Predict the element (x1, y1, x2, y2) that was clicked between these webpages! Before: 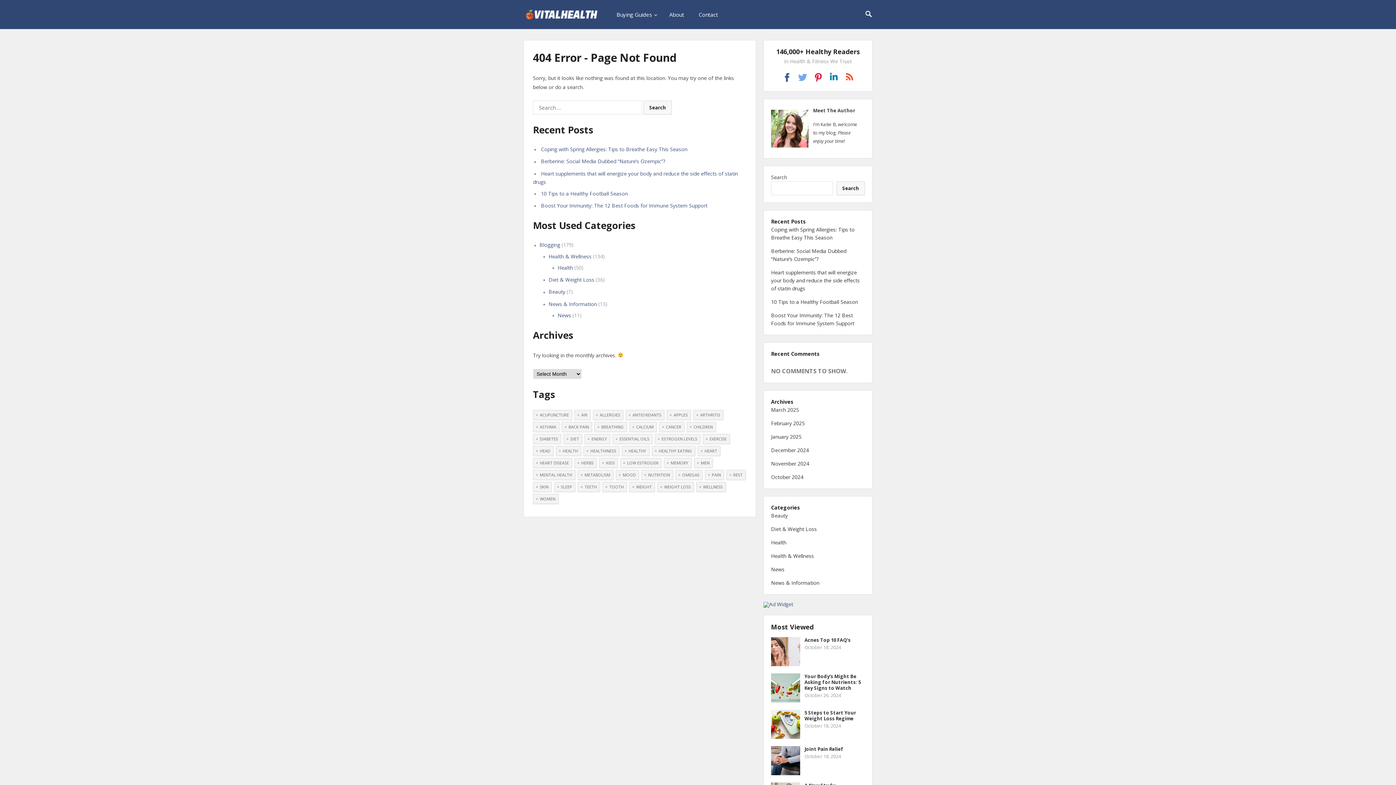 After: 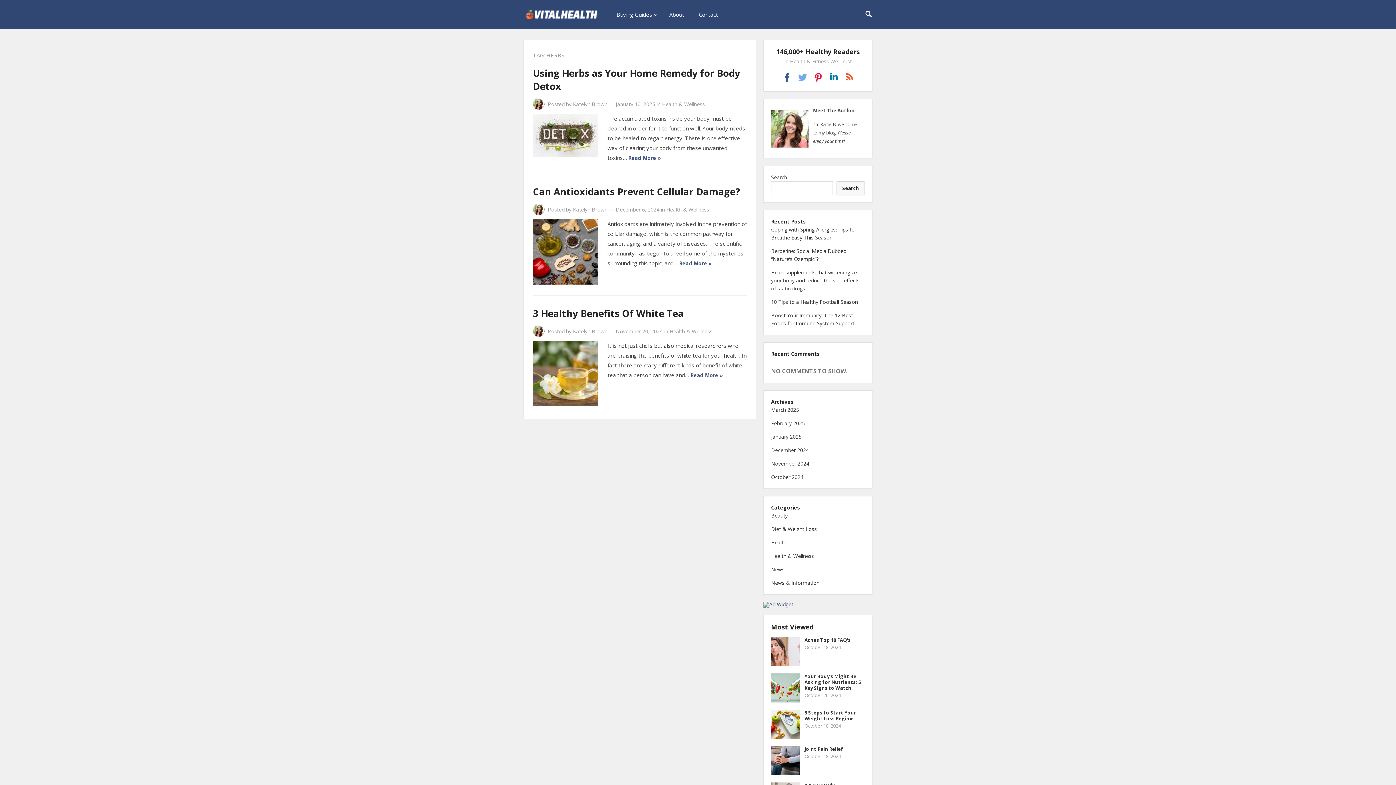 Action: bbox: (574, 458, 597, 468) label: herbs (3 items)